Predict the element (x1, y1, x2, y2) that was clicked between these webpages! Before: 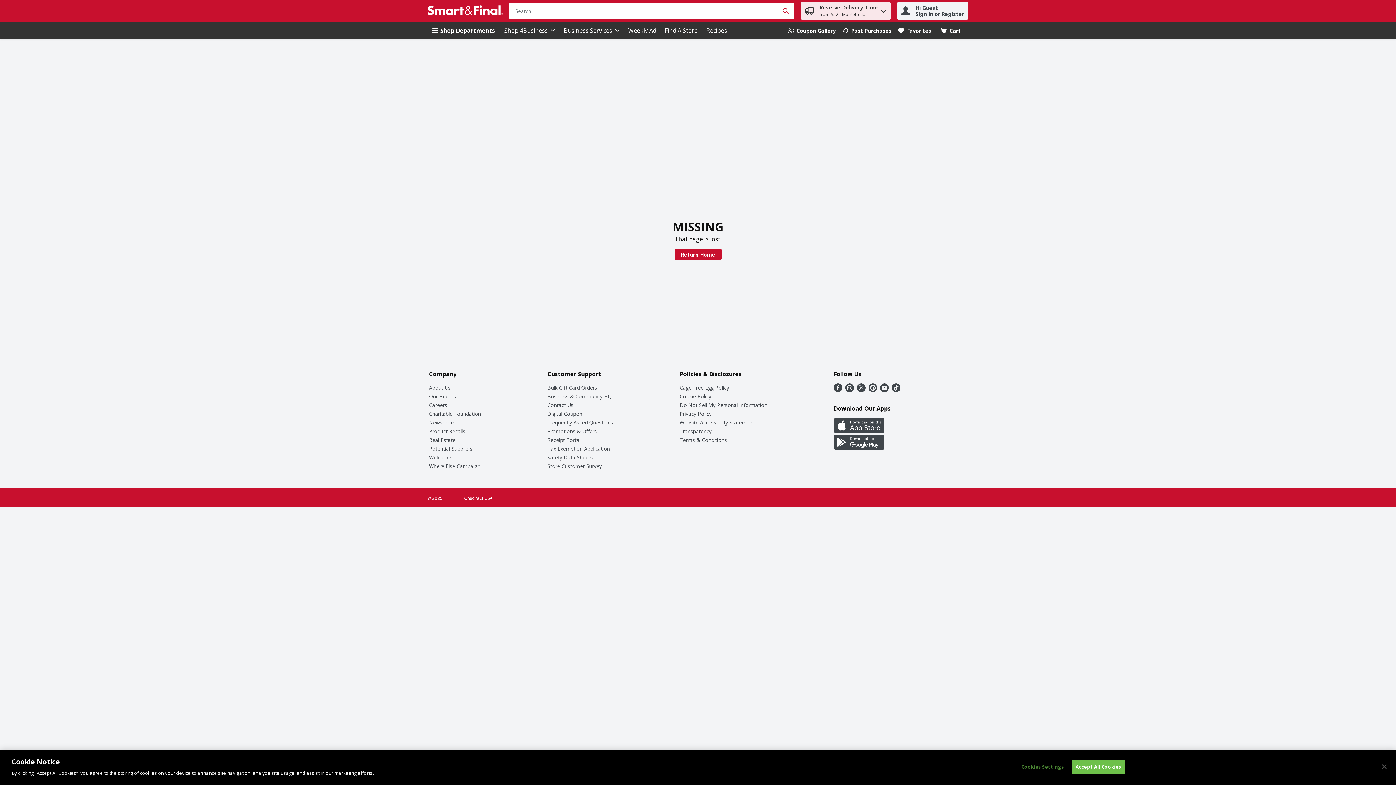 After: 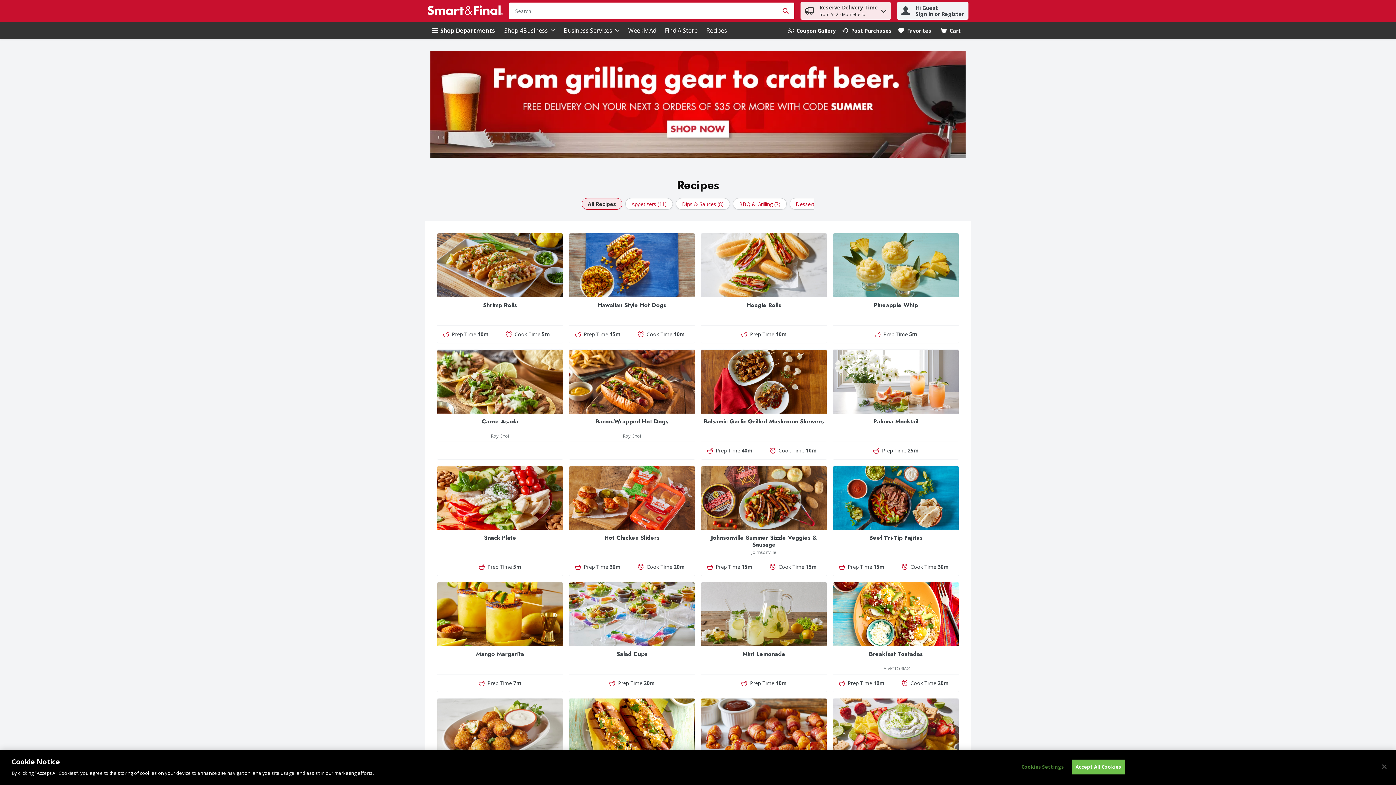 Action: bbox: (706, 26, 727, 34) label: Link